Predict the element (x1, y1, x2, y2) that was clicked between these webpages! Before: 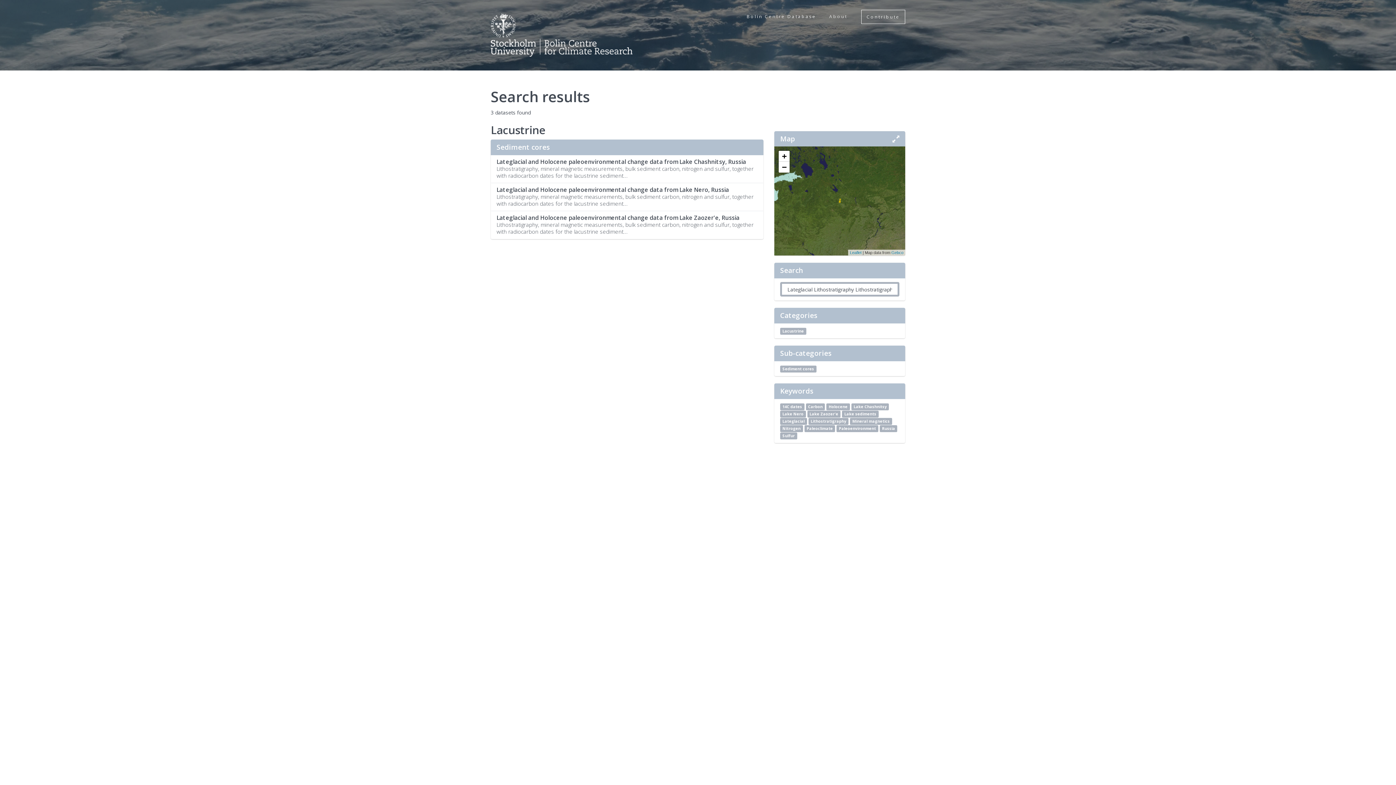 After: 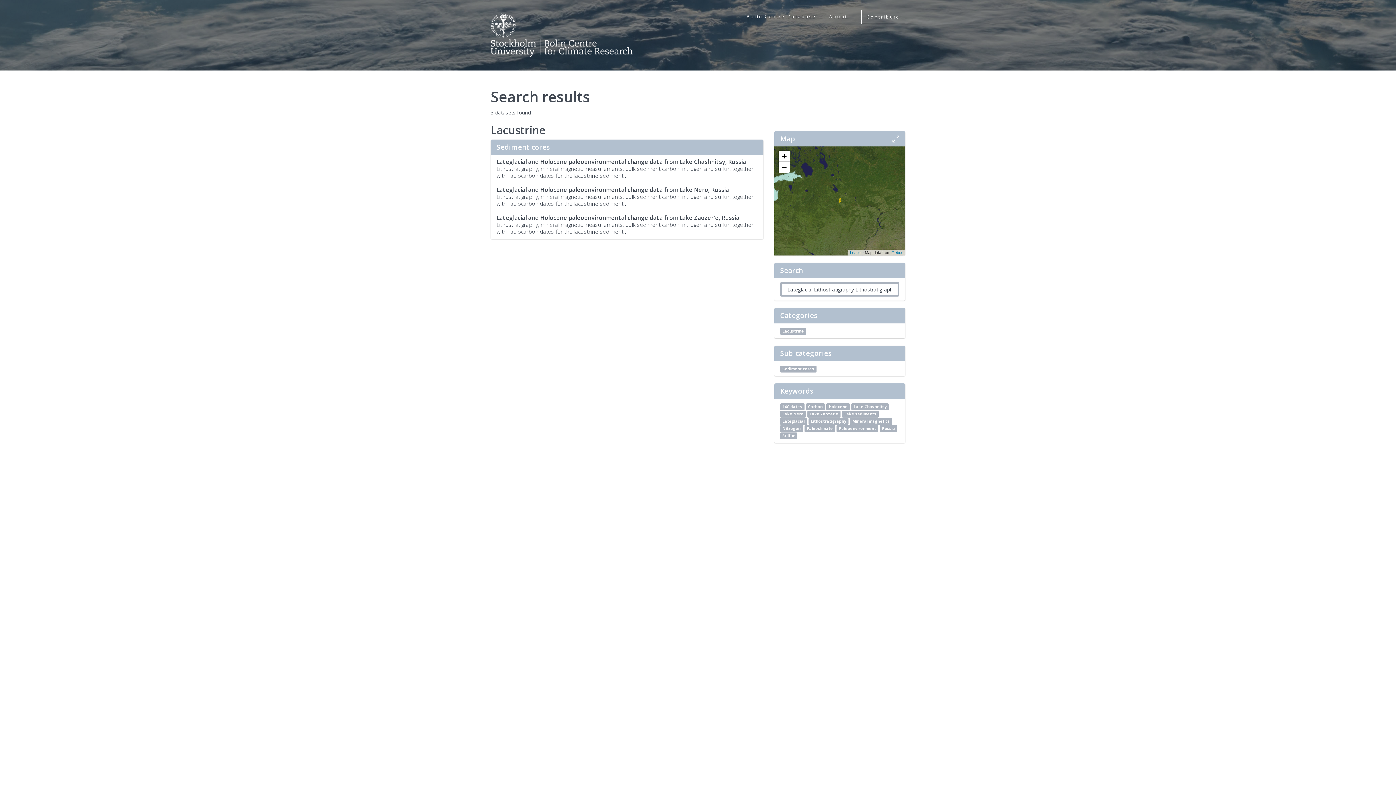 Action: bbox: (808, 418, 848, 425) label: Lithostratigraphy